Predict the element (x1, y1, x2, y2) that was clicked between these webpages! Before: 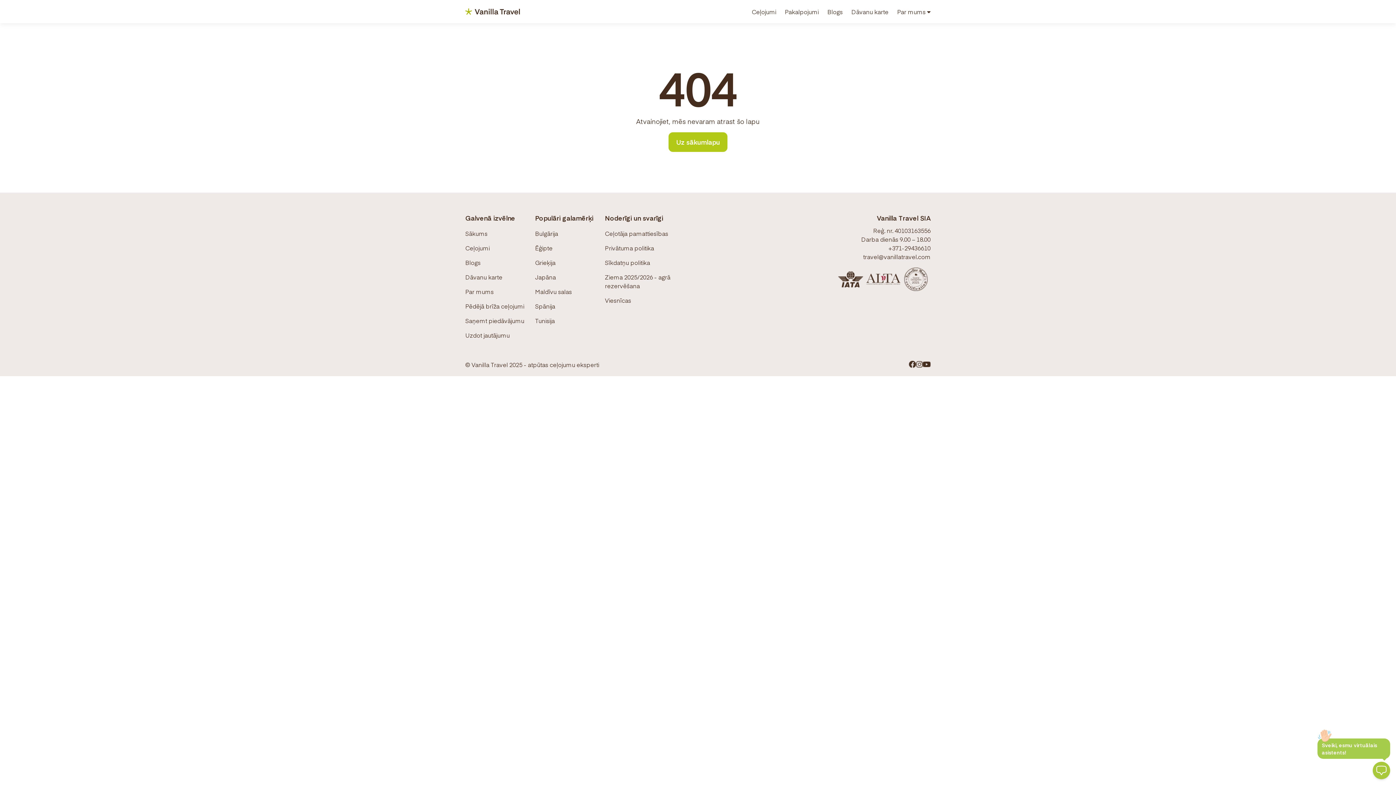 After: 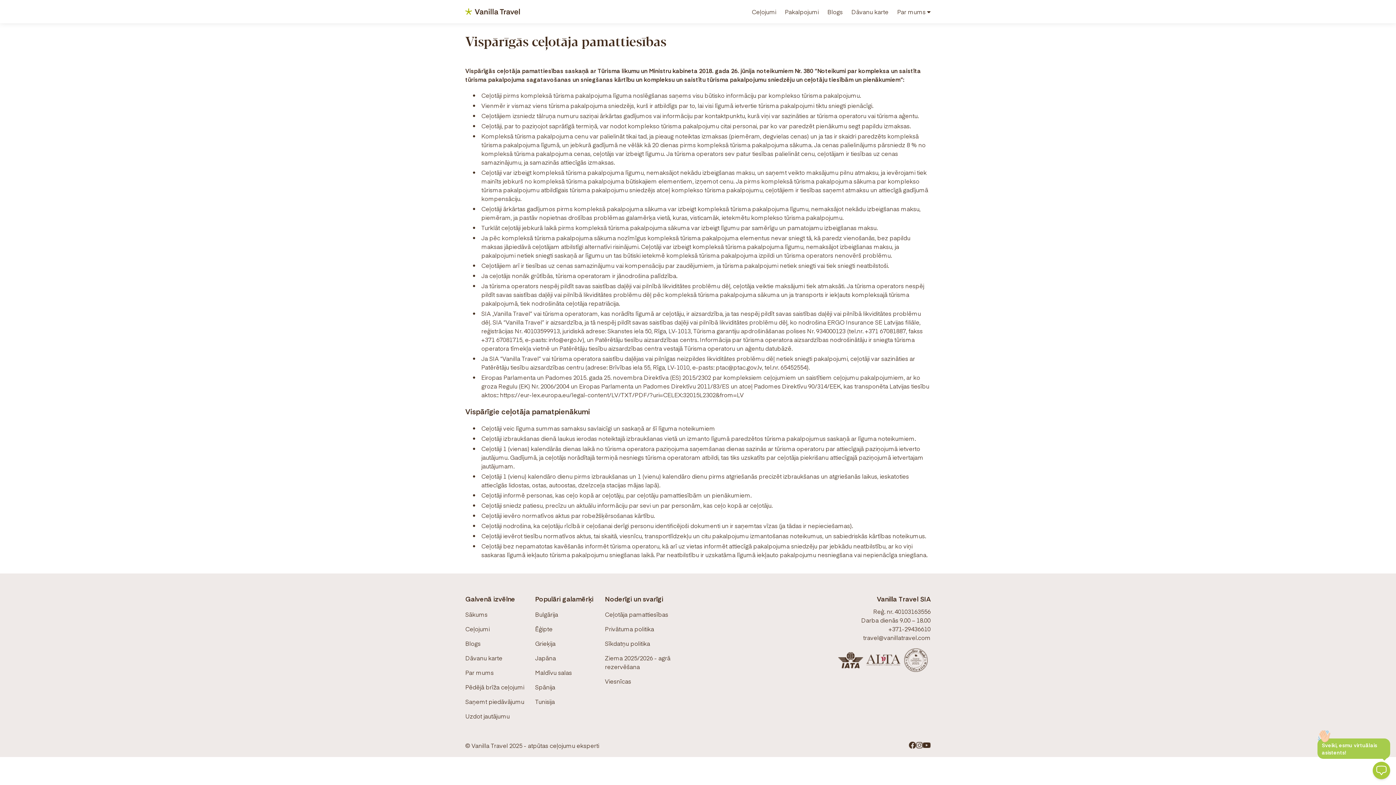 Action: label: Ceļotāja pamattiesības bbox: (605, 229, 674, 237)